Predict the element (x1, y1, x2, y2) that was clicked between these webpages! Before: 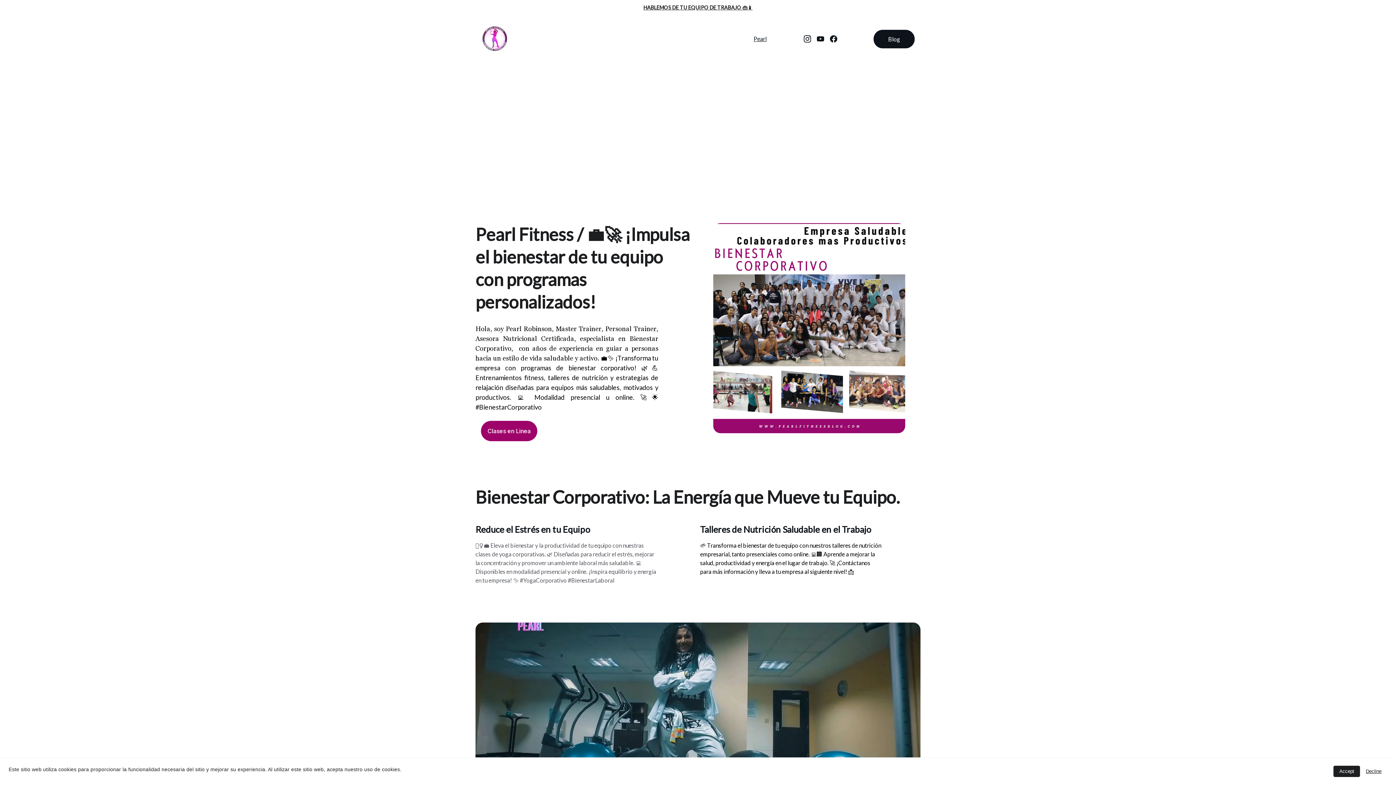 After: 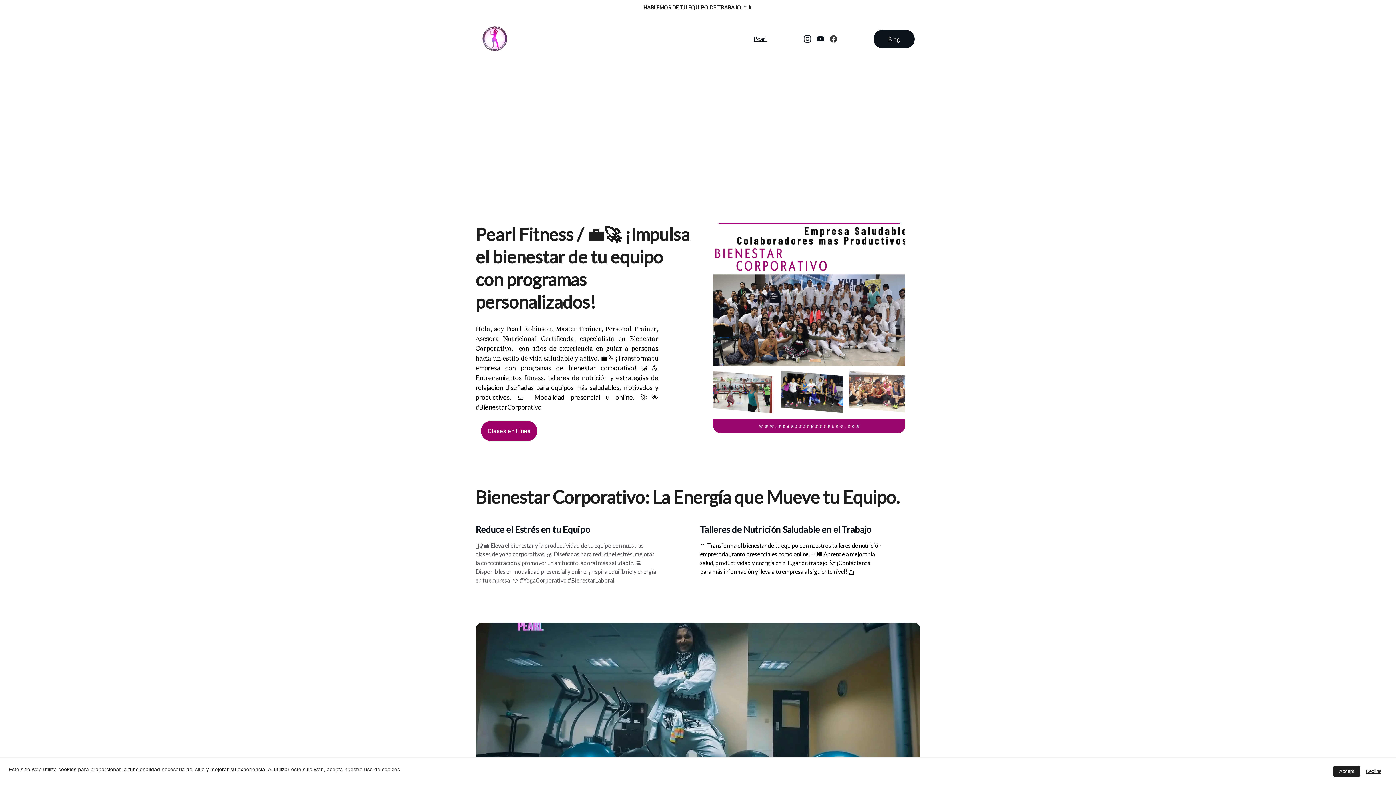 Action: bbox: (830, 35, 837, 42)